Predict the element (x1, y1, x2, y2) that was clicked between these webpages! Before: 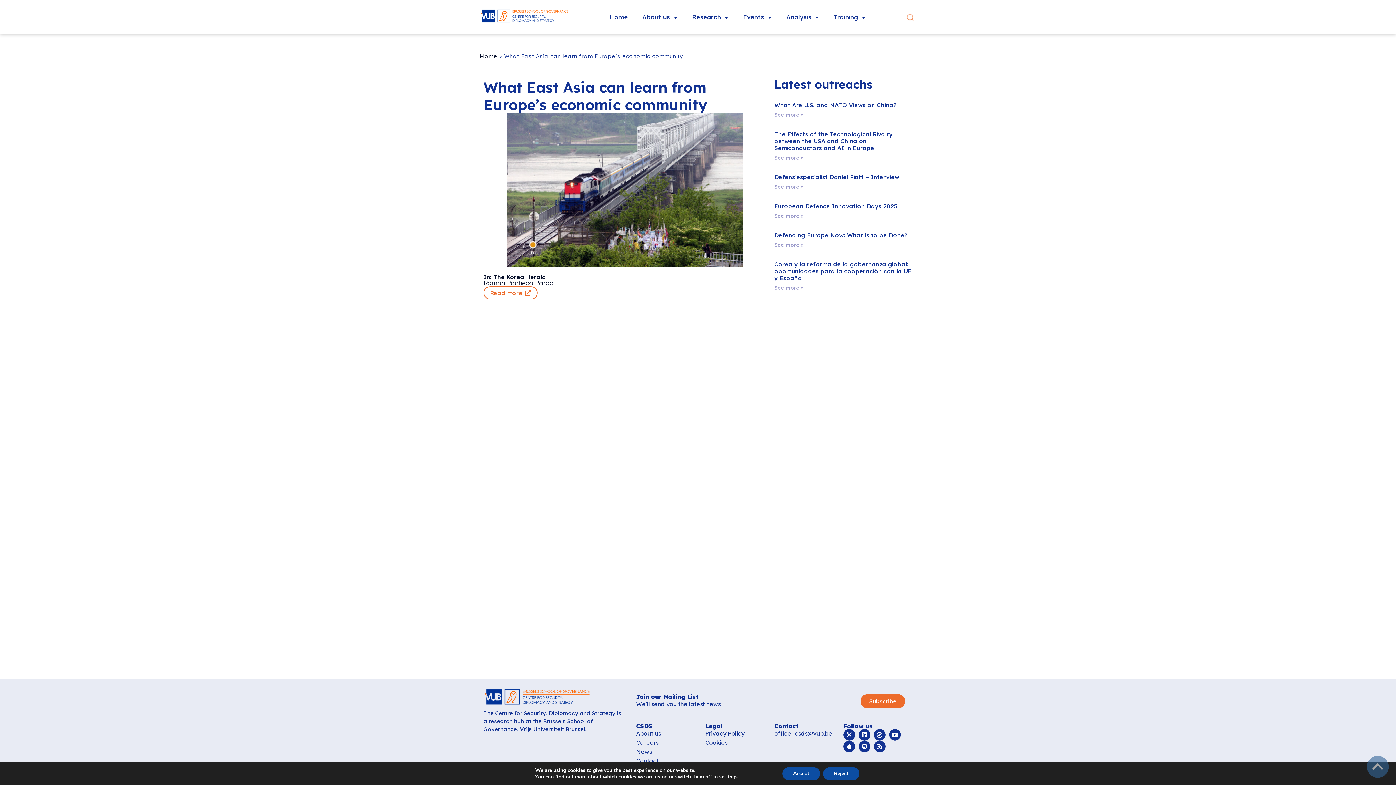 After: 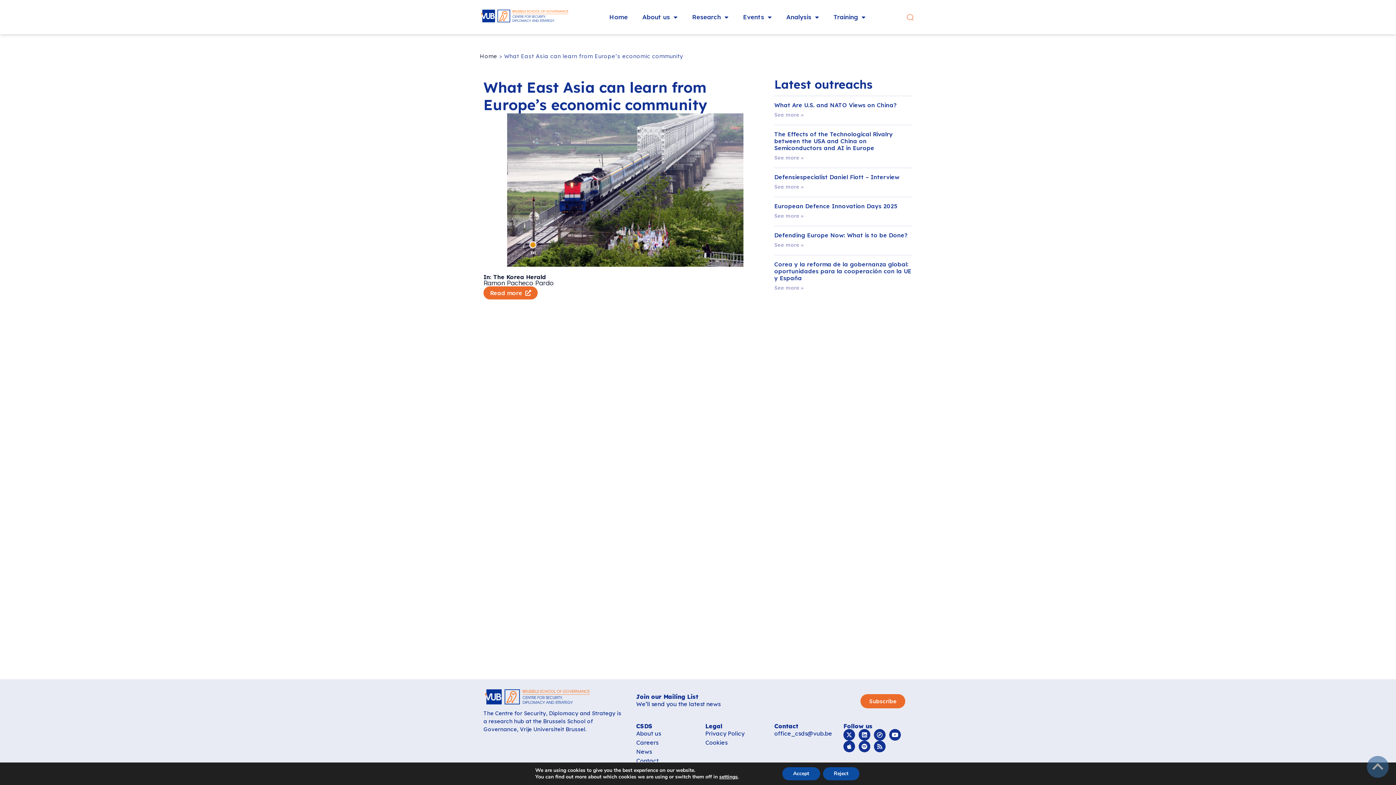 Action: label: Read more bbox: (483, 286, 537, 299)